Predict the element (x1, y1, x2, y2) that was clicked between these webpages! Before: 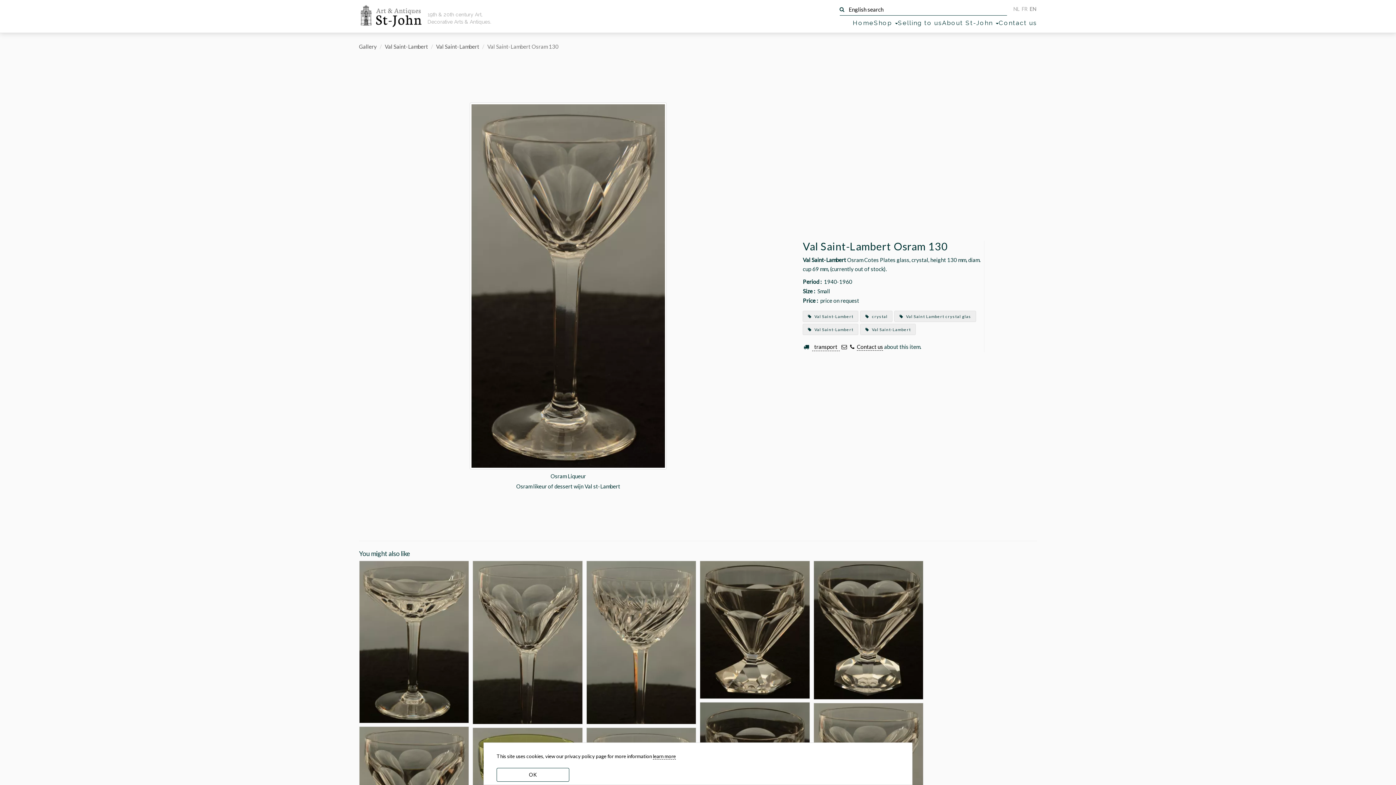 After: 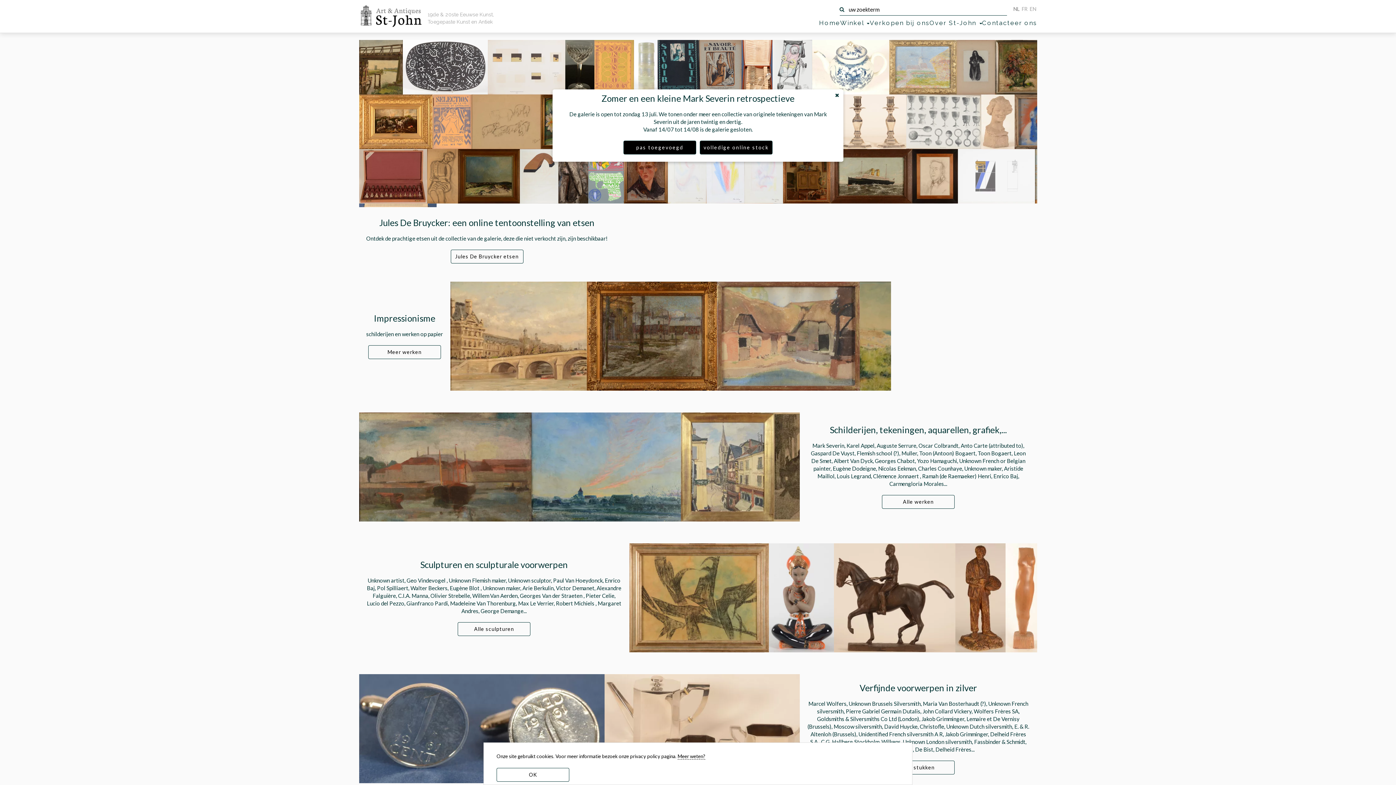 Action: label: Home bbox: (853, 19, 874, 26)